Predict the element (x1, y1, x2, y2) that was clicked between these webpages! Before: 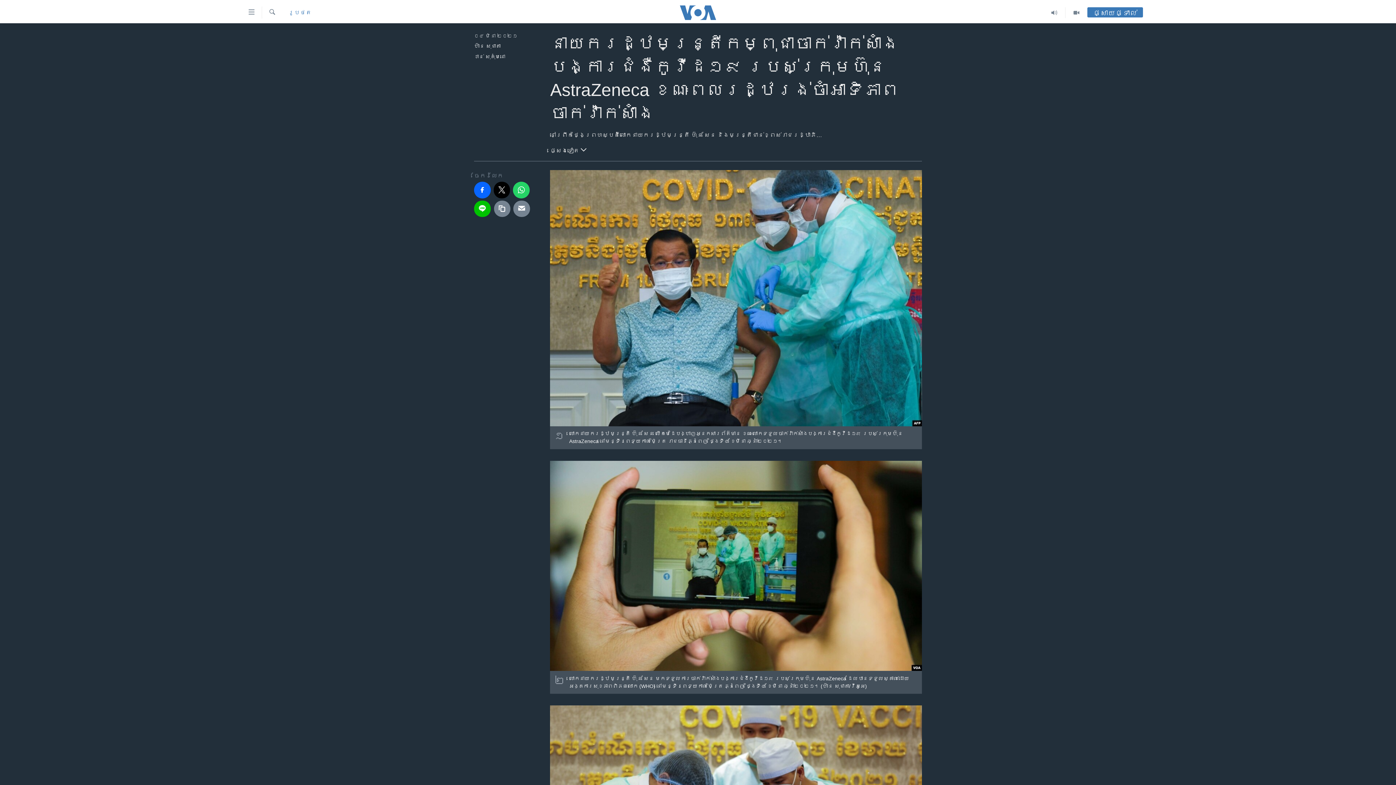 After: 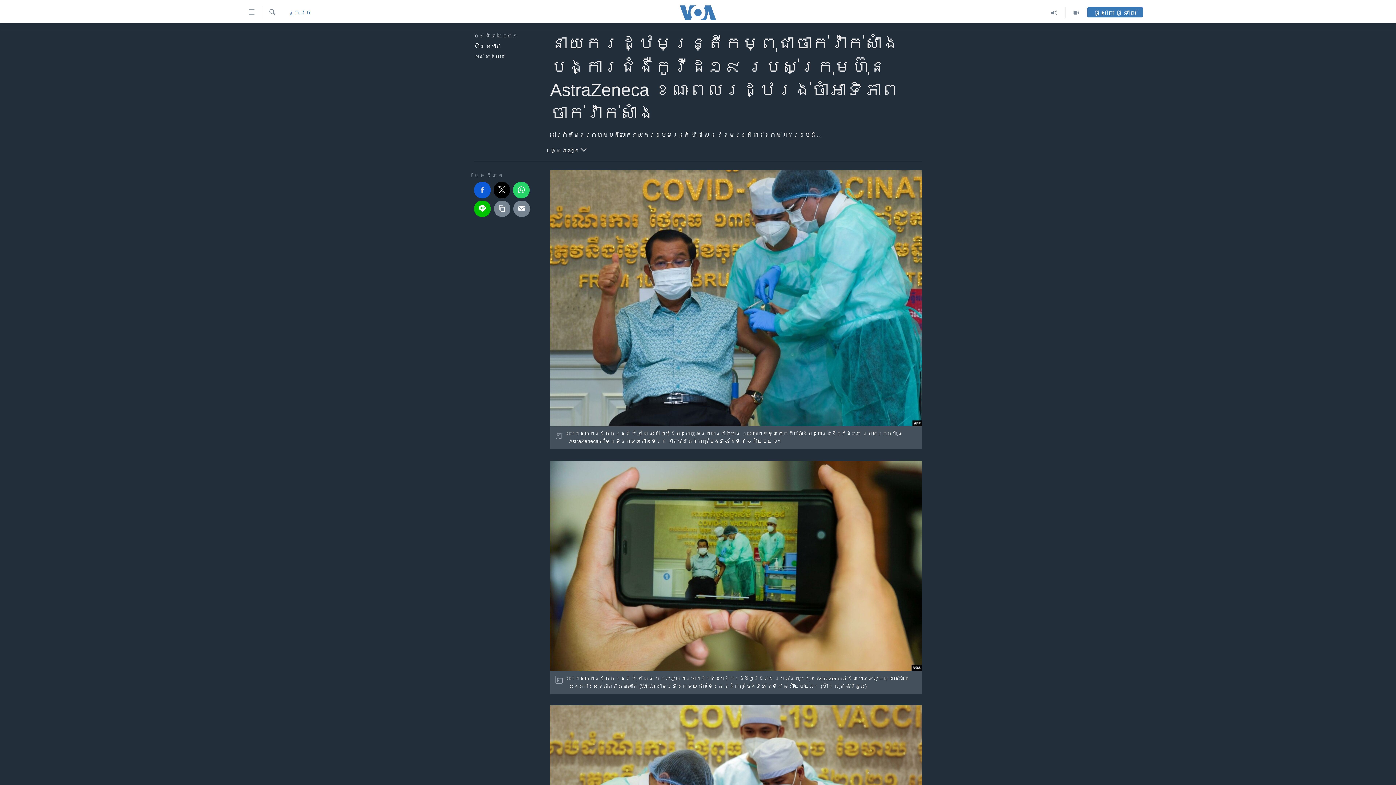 Action: bbox: (474, 181, 490, 198)